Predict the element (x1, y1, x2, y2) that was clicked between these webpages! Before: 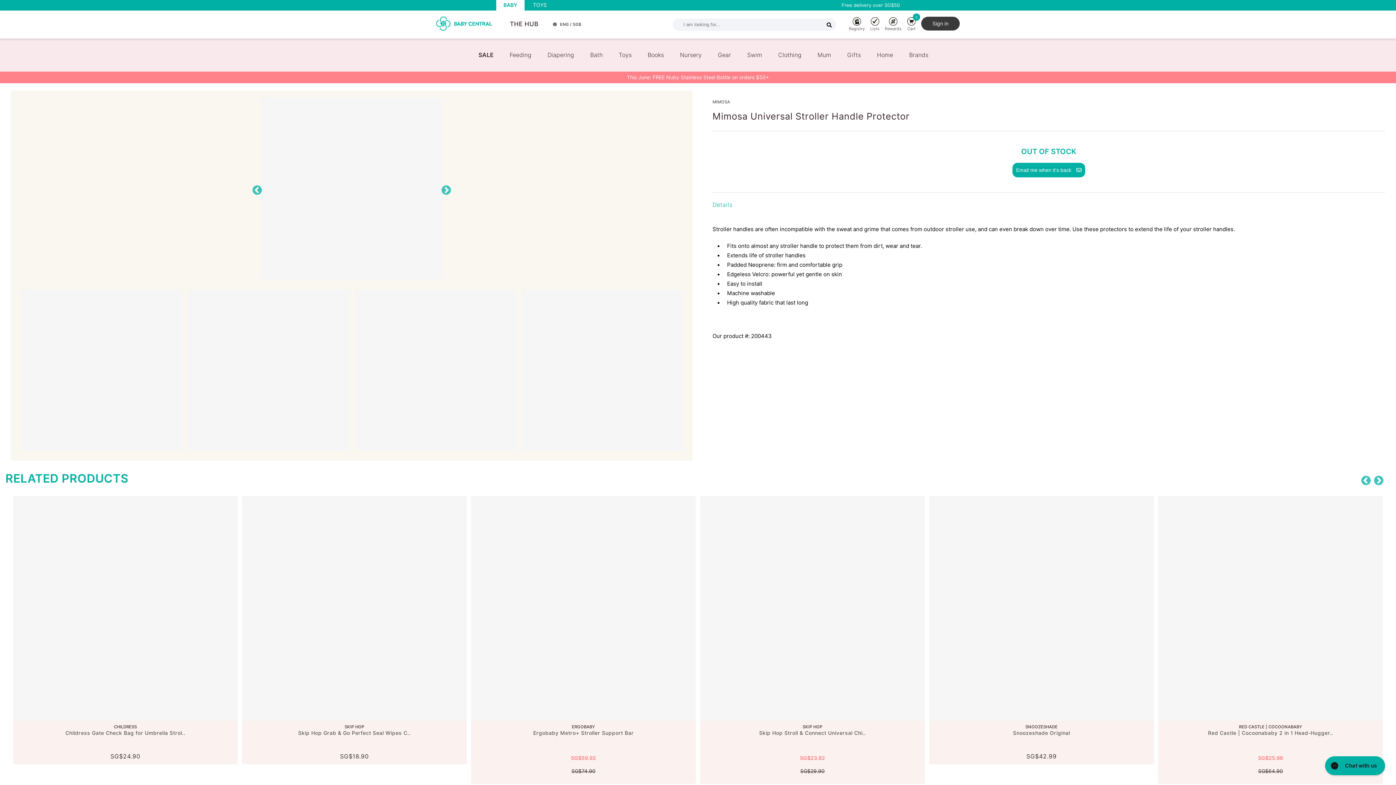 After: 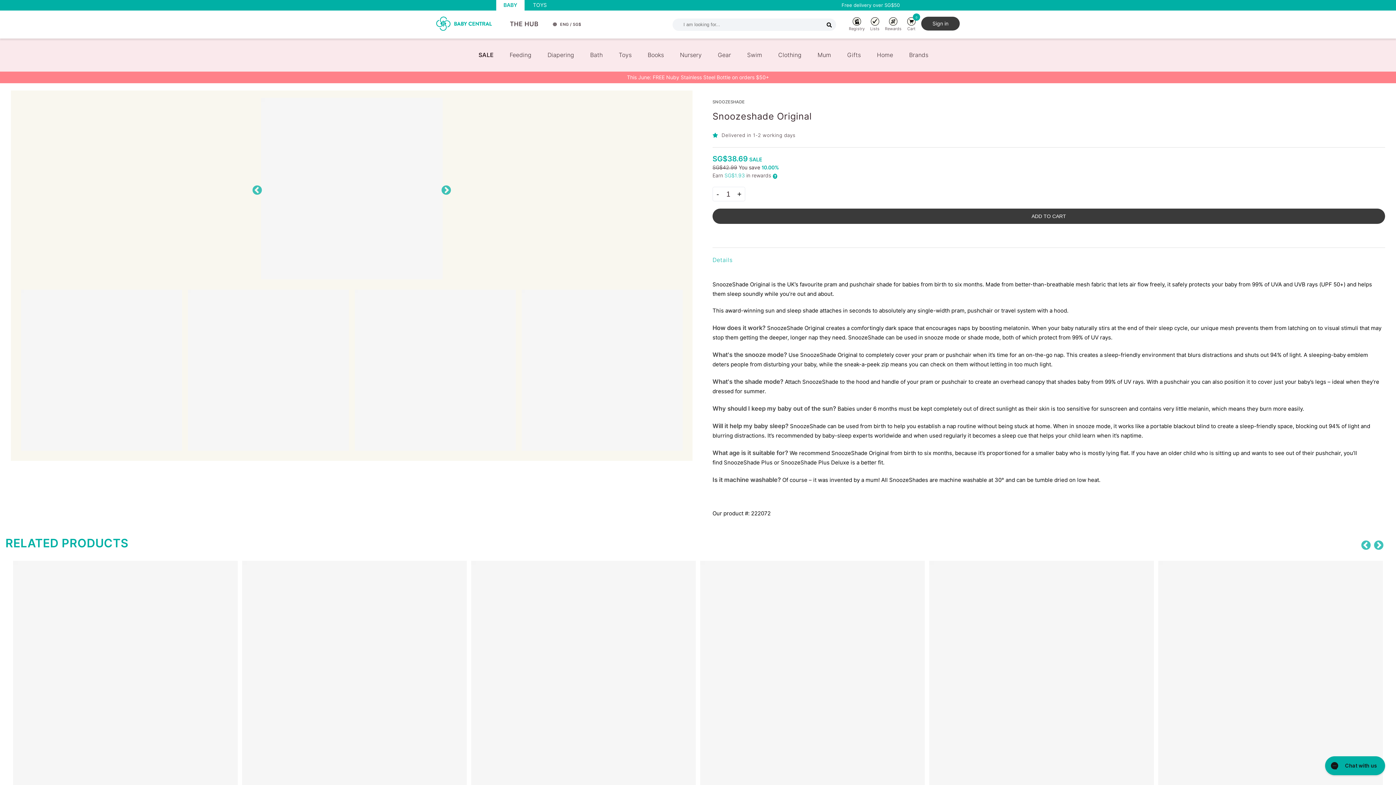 Action: bbox: (929, 496, 1154, 721)